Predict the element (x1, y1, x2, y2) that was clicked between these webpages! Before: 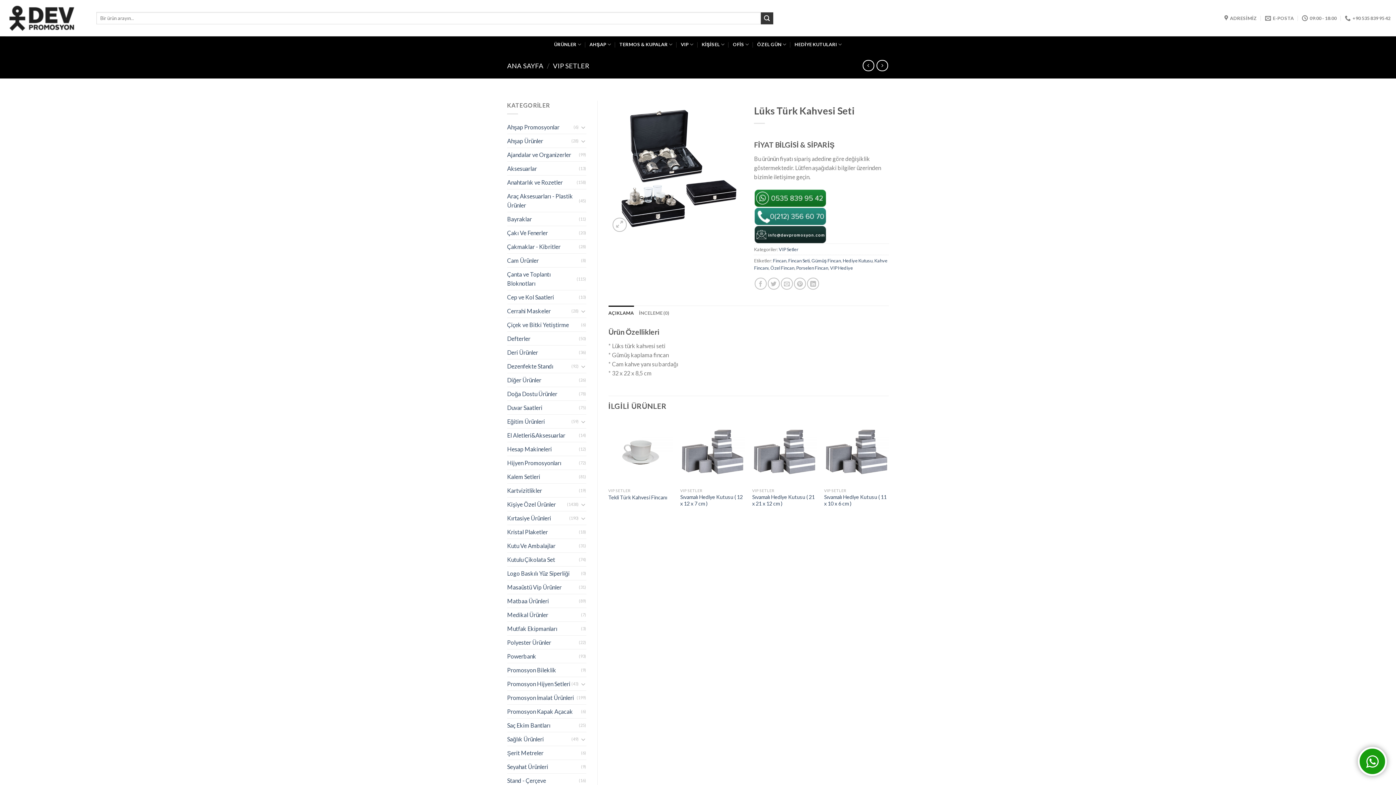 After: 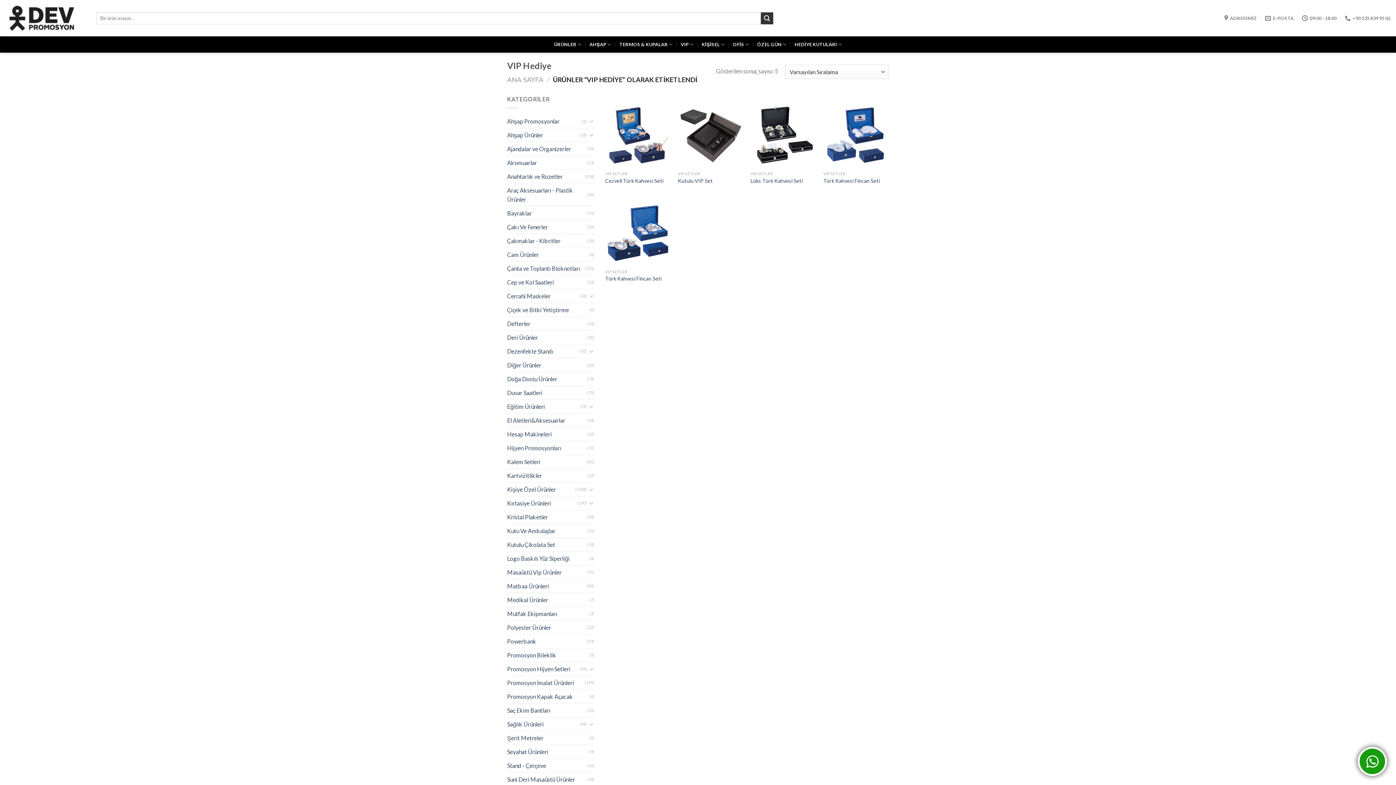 Action: bbox: (830, 264, 853, 270) label: VIP Hediye